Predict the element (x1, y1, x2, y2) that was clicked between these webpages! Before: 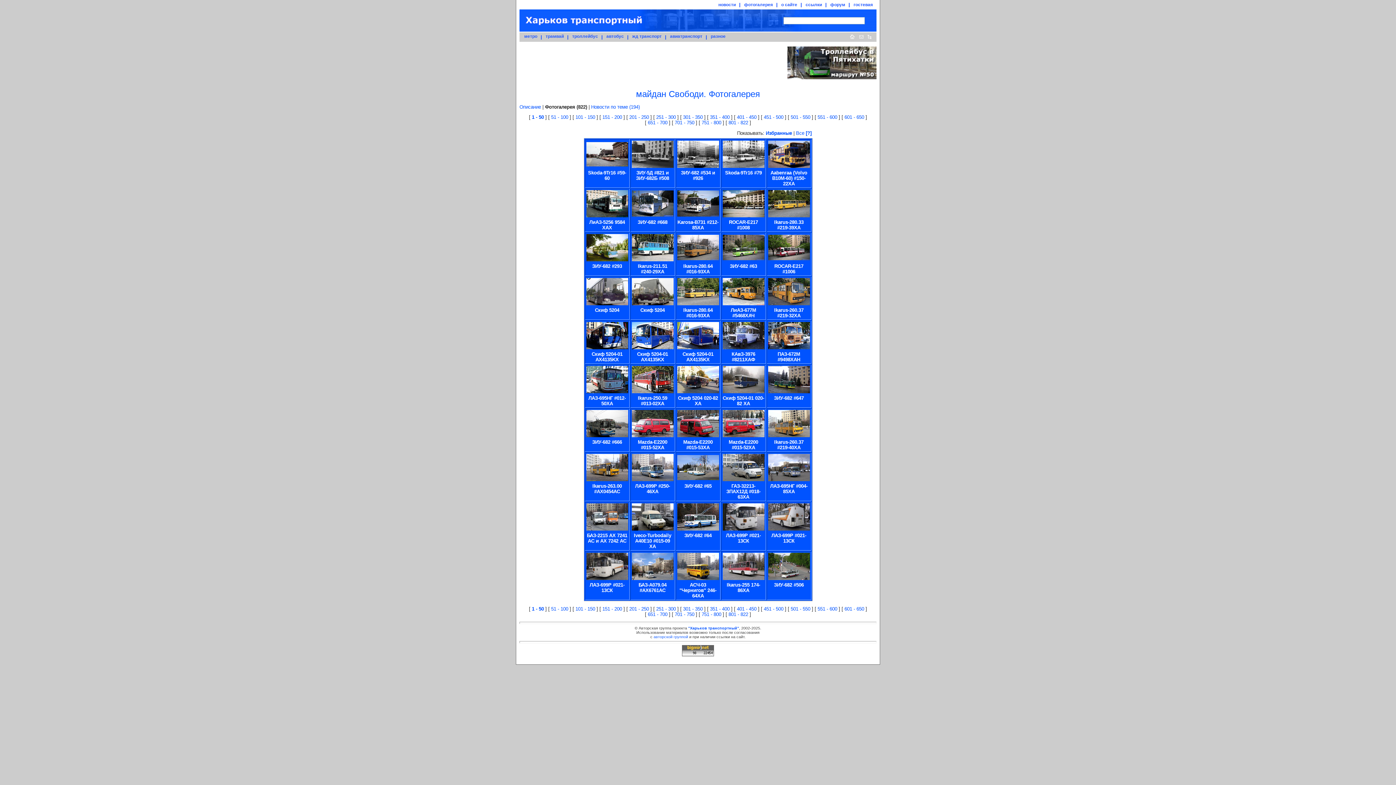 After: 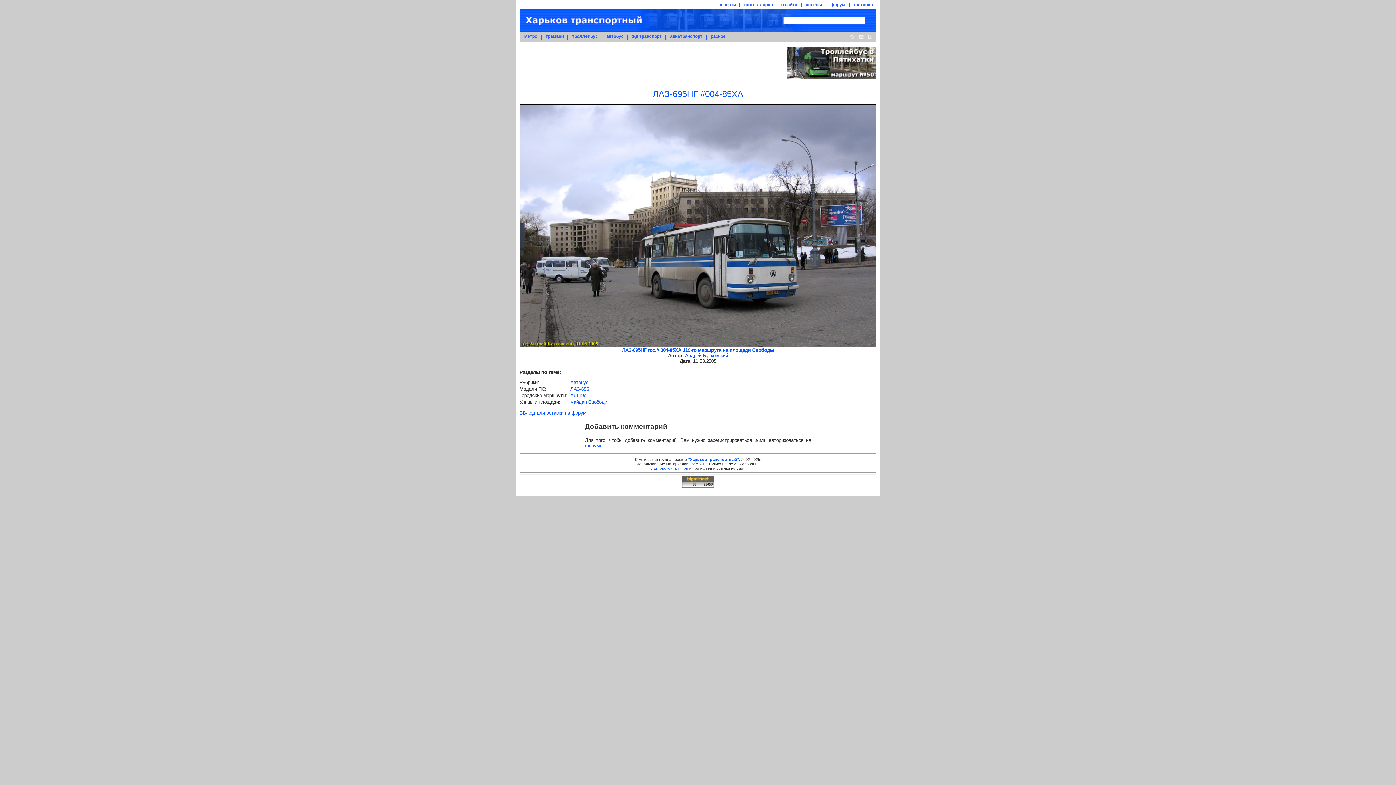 Action: bbox: (768, 479, 810, 484)